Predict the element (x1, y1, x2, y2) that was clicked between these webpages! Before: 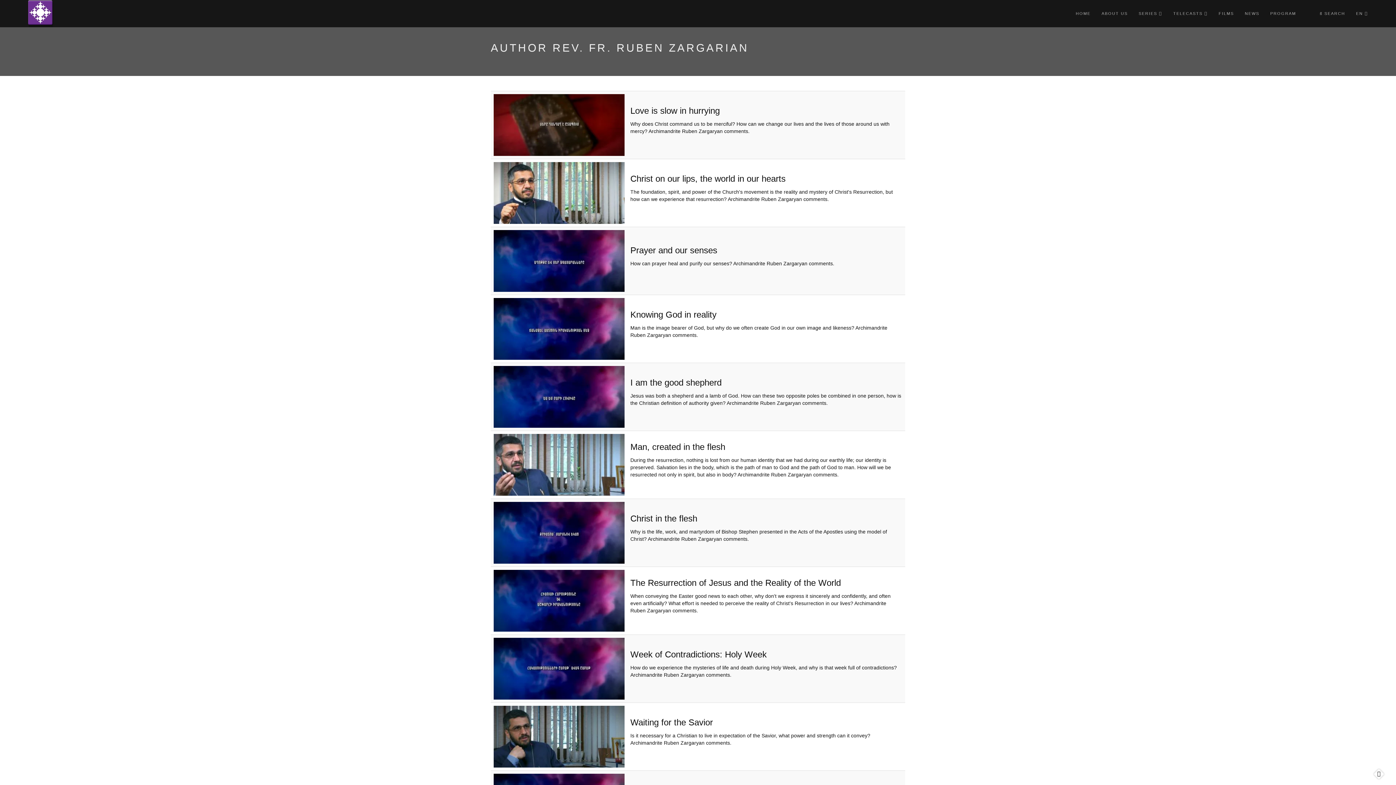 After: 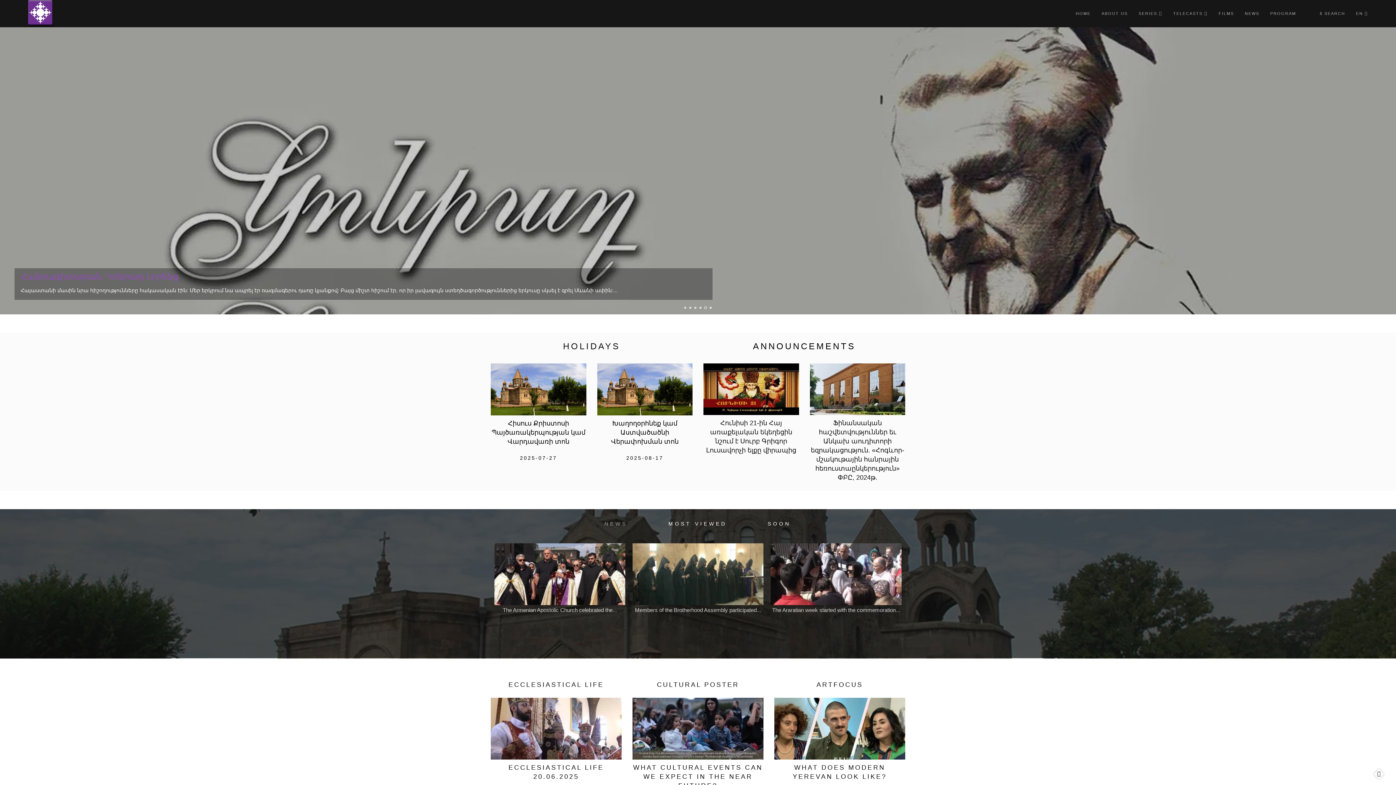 Action: label: HOME bbox: (1076, 0, 1090, 27)